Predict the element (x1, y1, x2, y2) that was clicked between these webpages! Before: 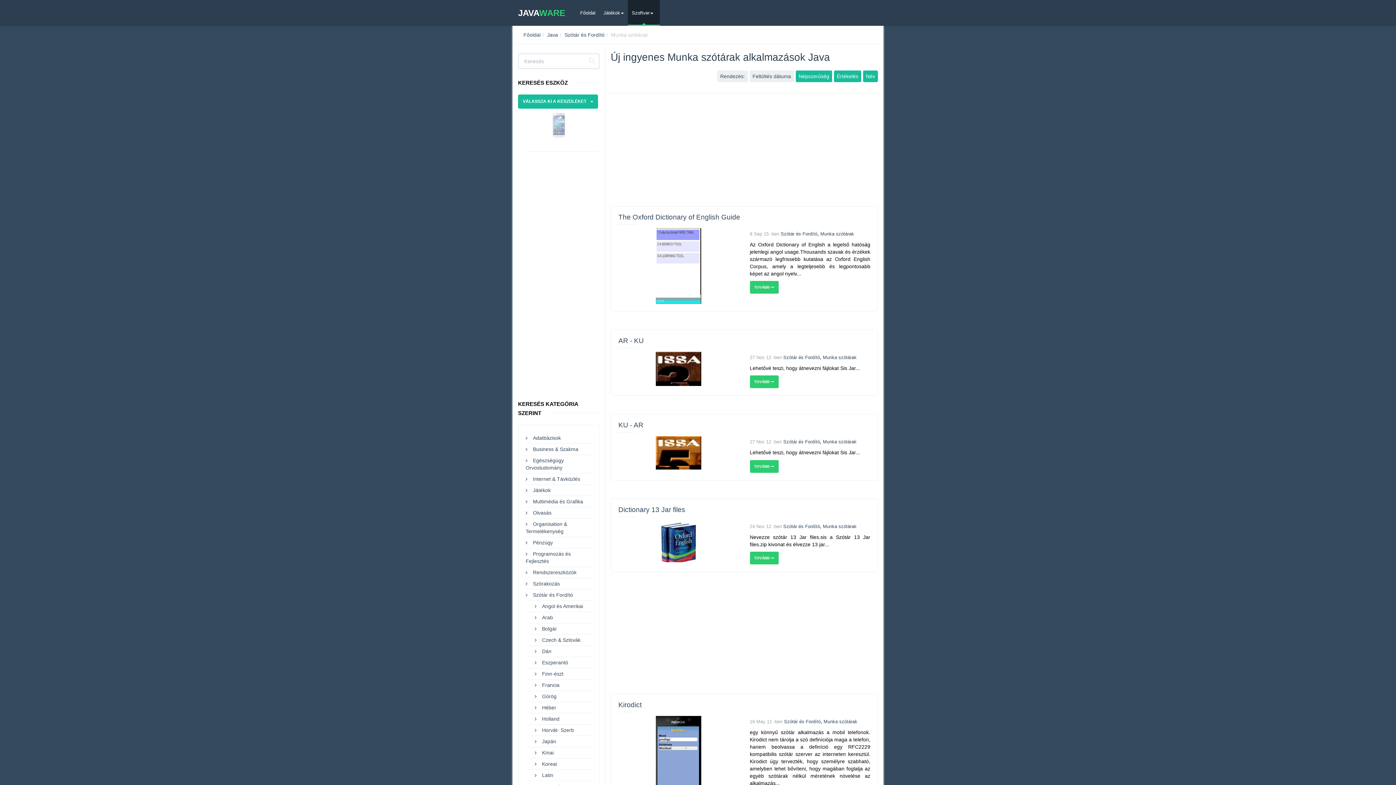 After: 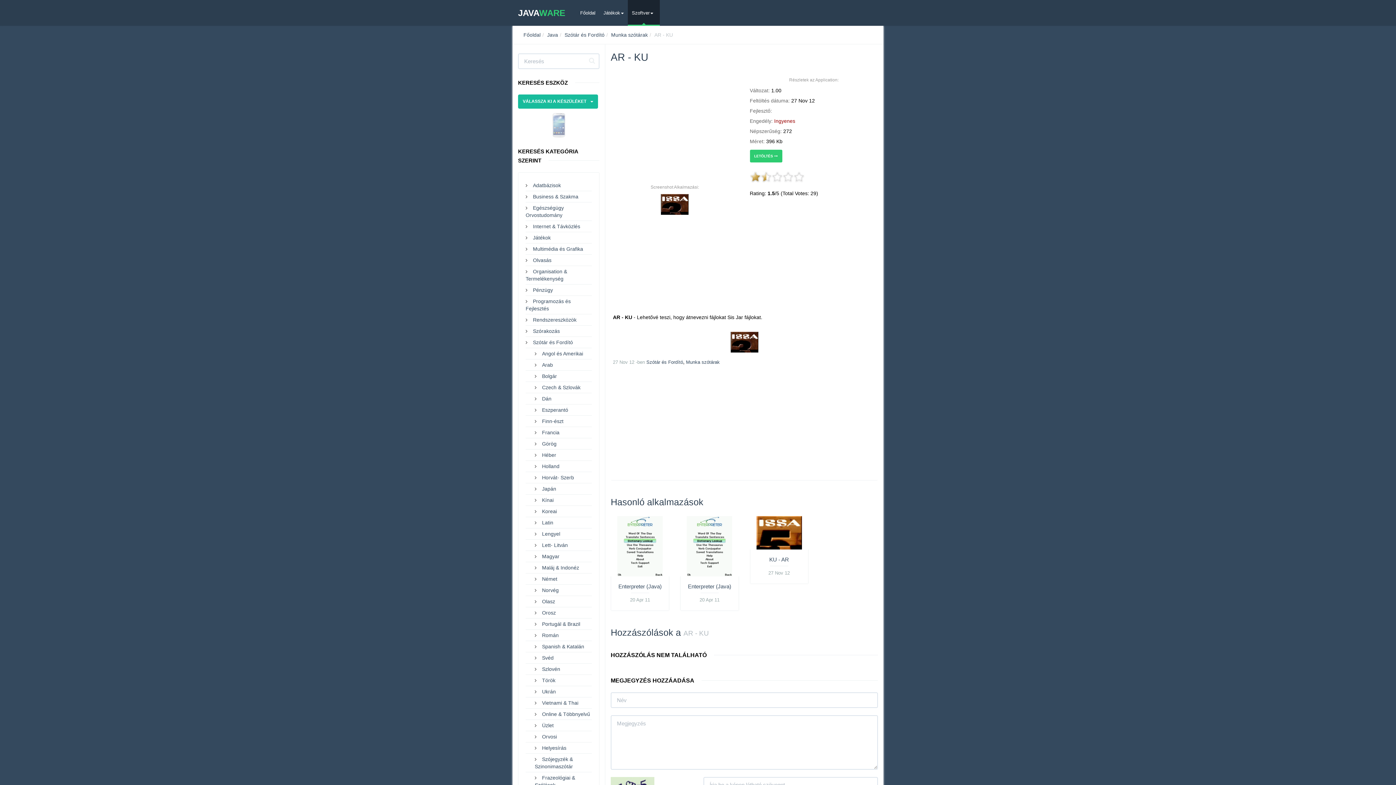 Action: bbox: (618, 337, 644, 344) label: AR - KU